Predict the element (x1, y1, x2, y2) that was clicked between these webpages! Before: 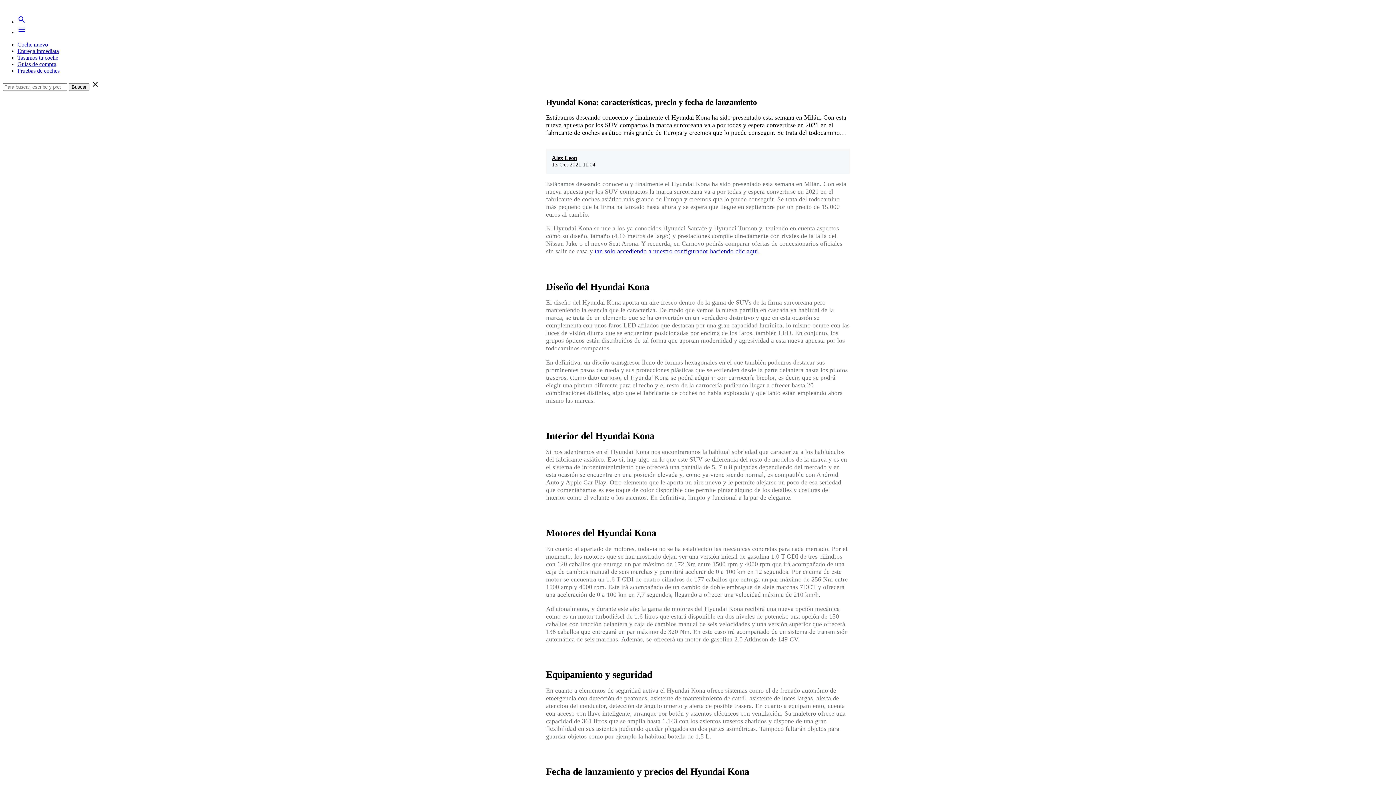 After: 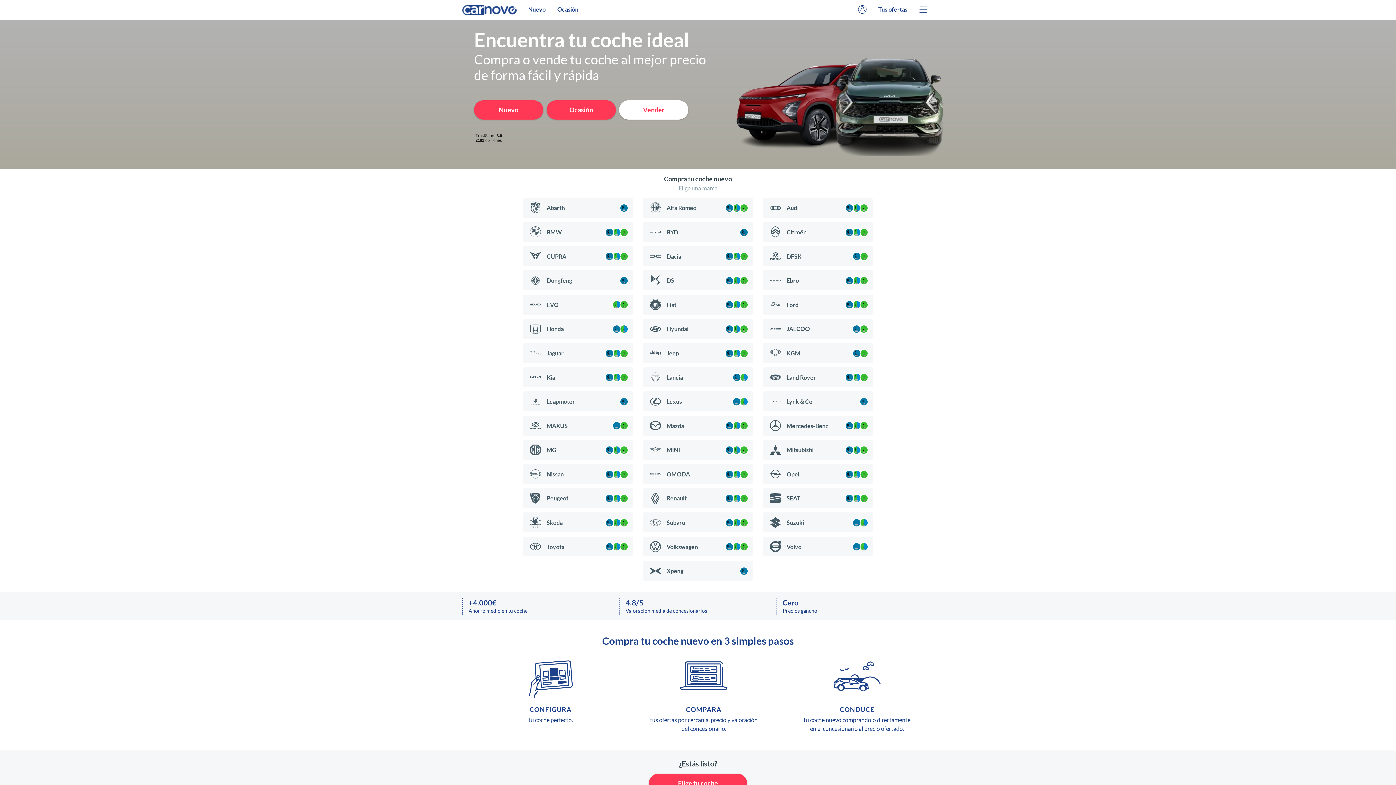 Action: bbox: (2, 2, 3, 9)